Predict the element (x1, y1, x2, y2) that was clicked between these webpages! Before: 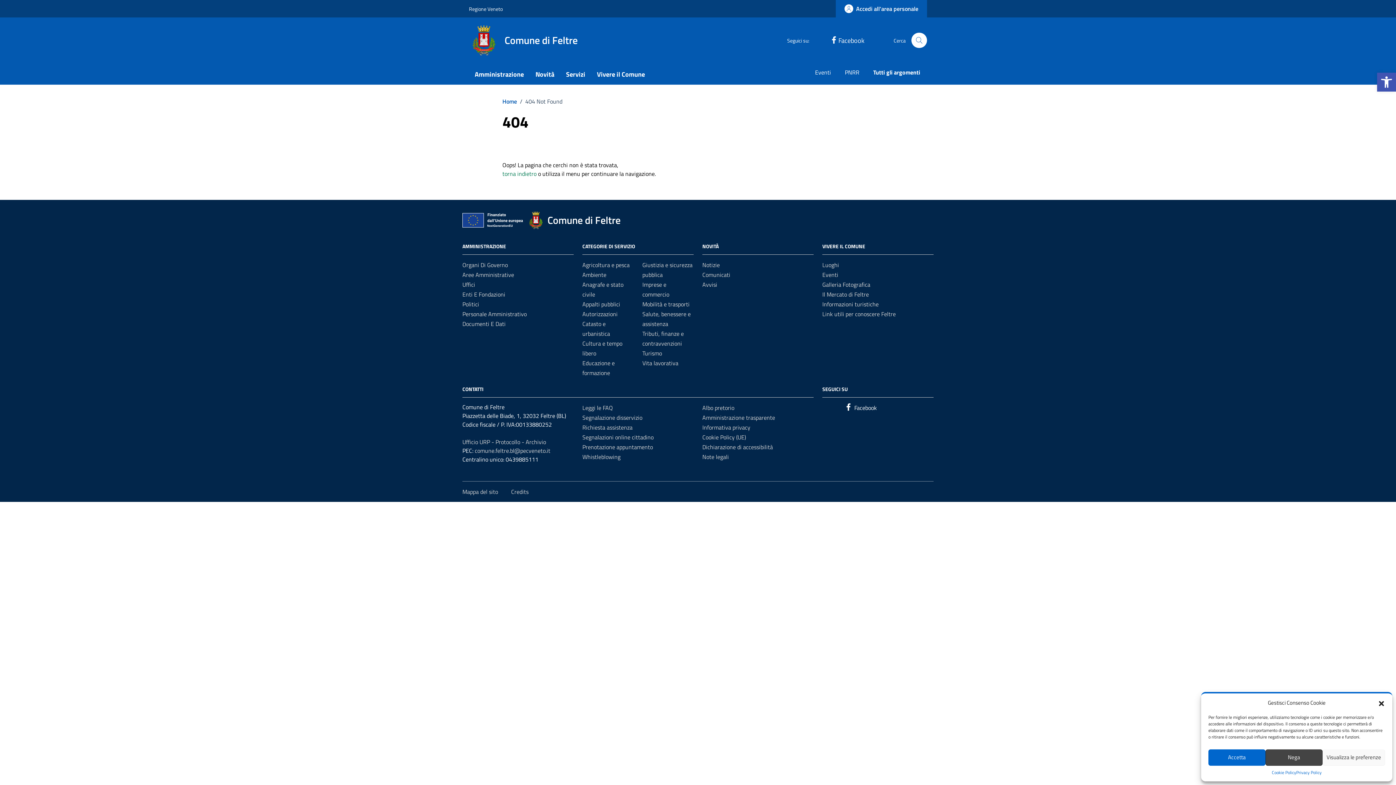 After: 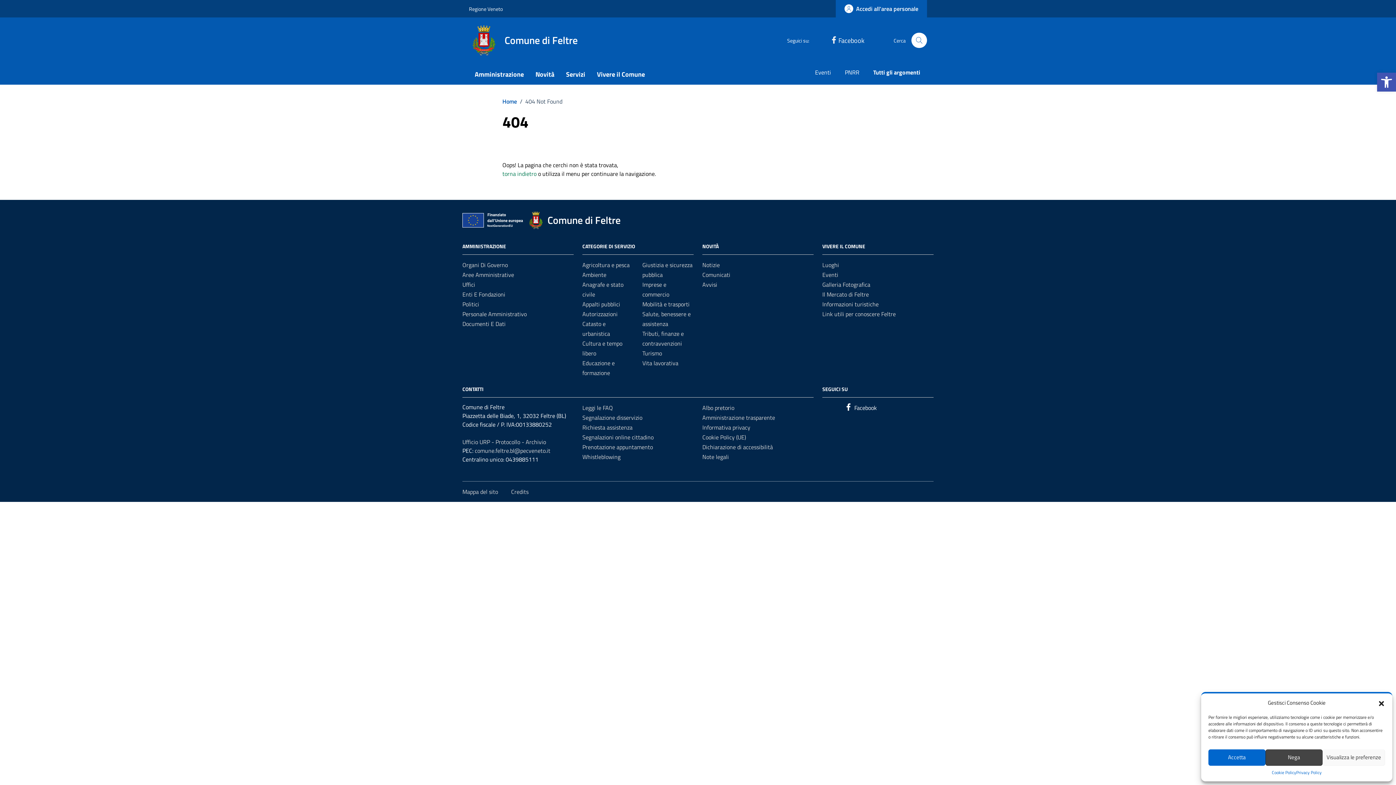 Action: label: Facebook bbox: (824, 35, 864, 45)